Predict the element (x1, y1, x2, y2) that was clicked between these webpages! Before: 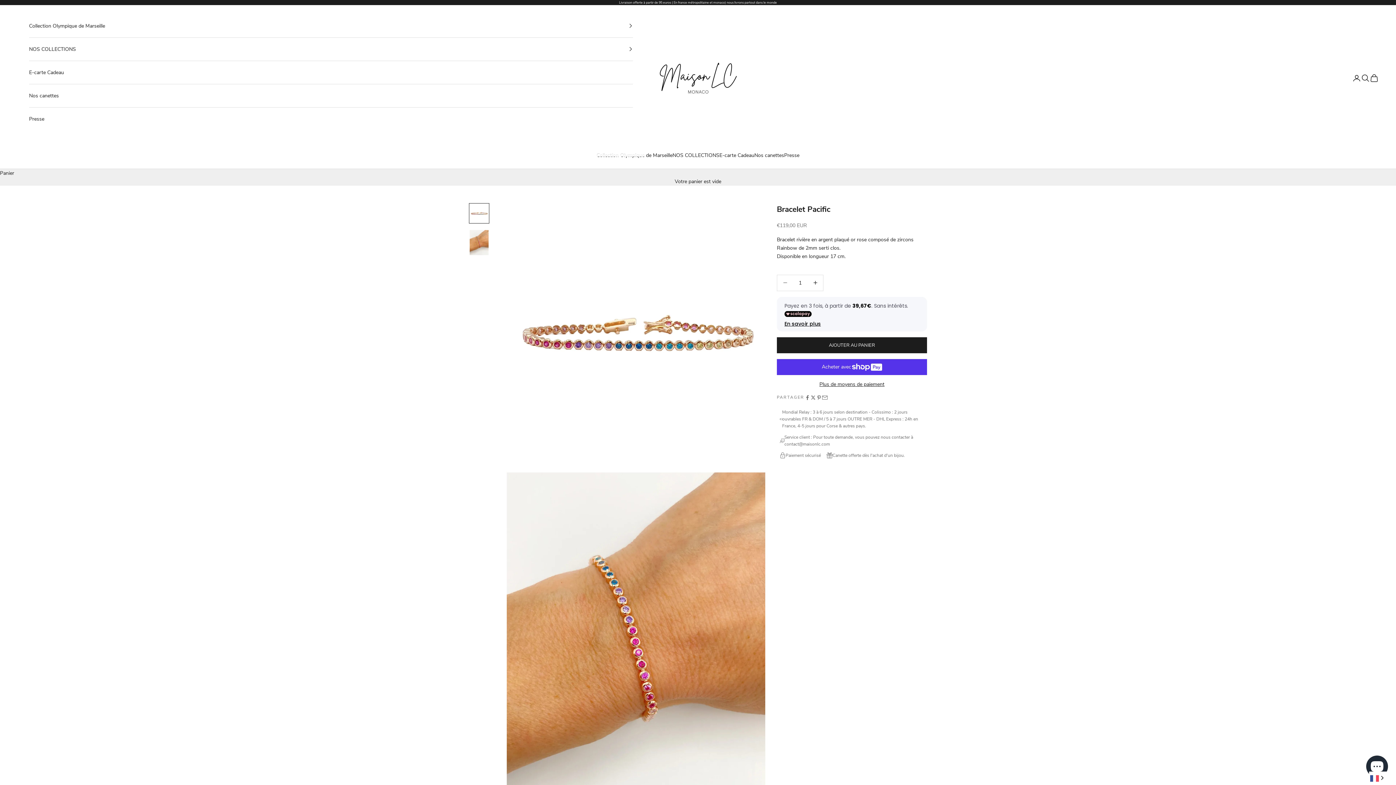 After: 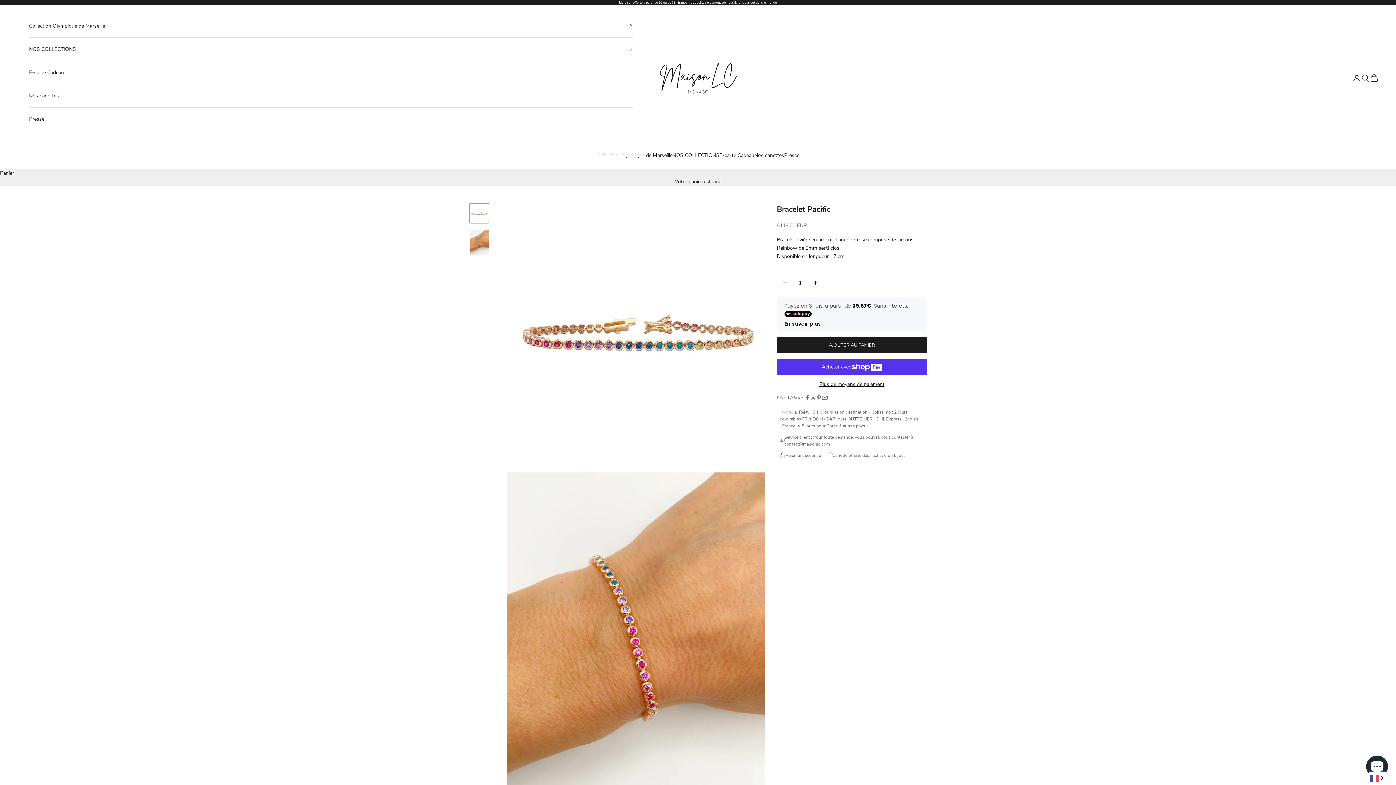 Action: bbox: (469, 203, 489, 223) label: Aller à l&#39;élément 1